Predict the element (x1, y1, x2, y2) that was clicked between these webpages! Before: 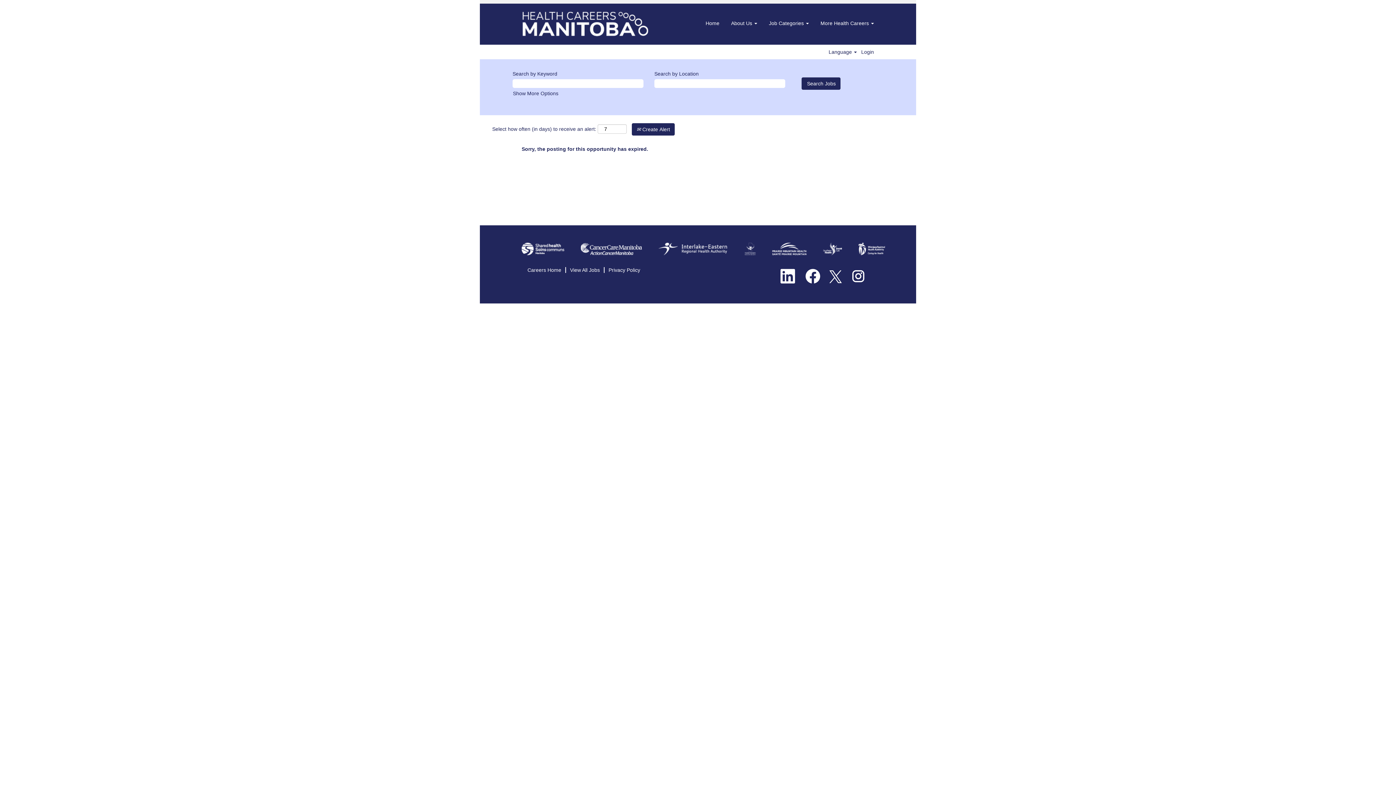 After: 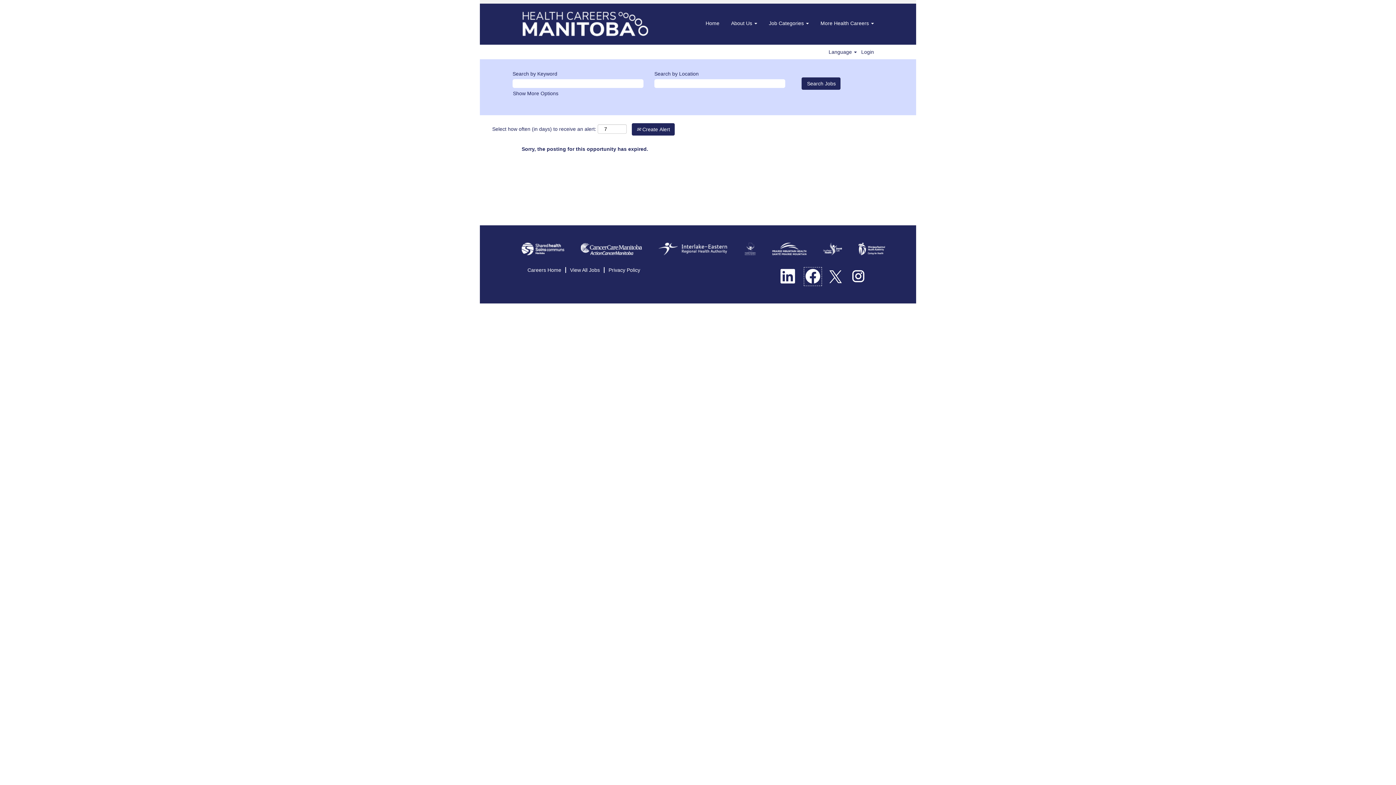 Action: bbox: (804, 267, 822, 286)